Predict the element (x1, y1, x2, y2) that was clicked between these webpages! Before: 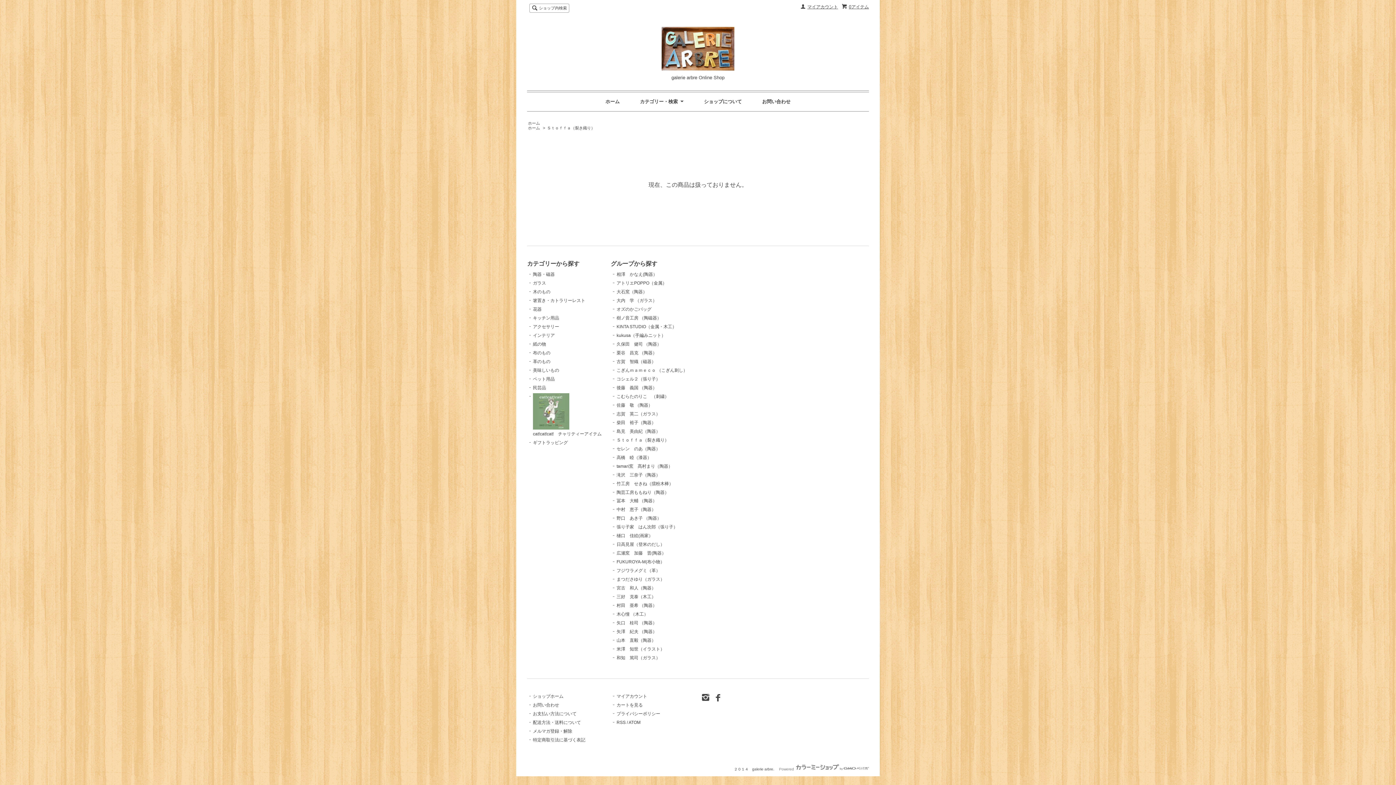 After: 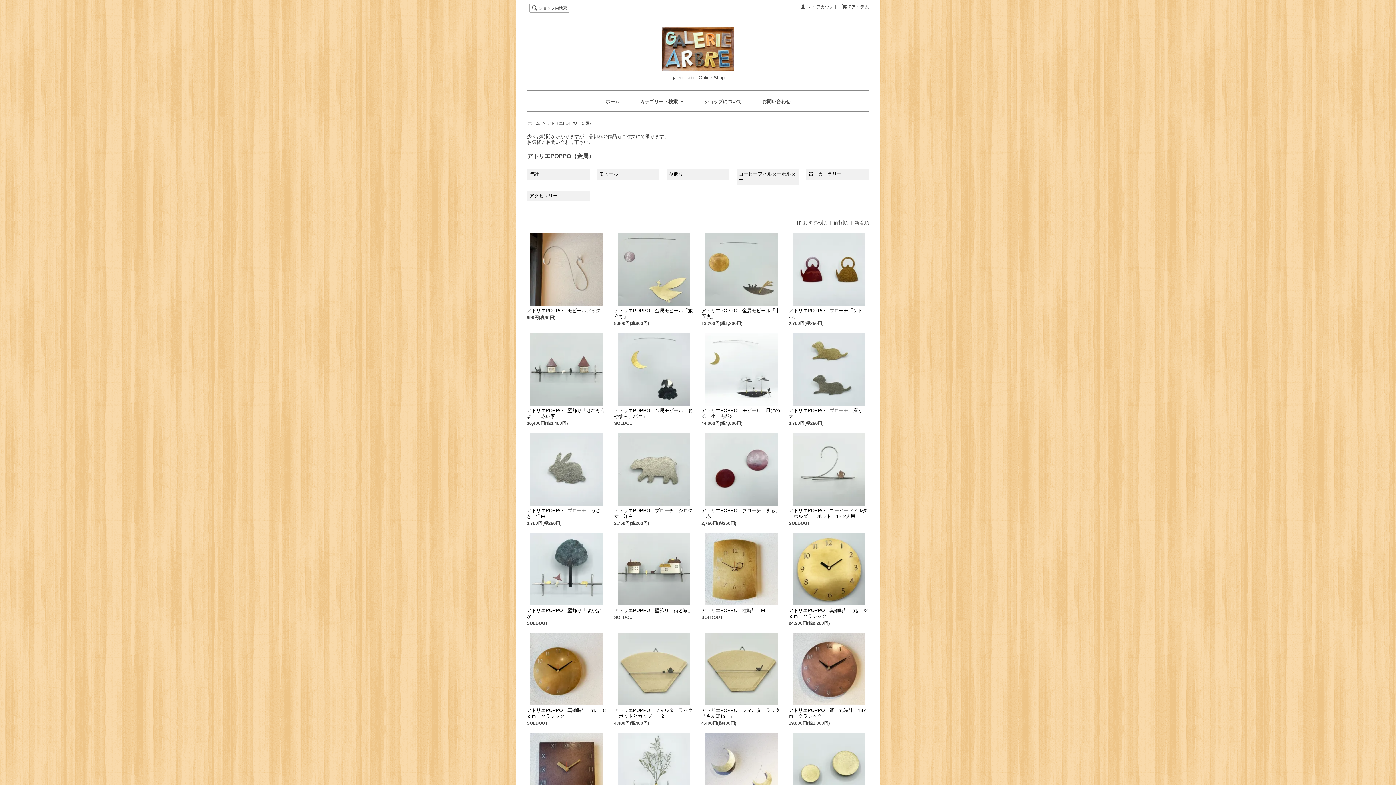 Action: bbox: (616, 280, 666, 285) label: アトリエPOPPO（金属）